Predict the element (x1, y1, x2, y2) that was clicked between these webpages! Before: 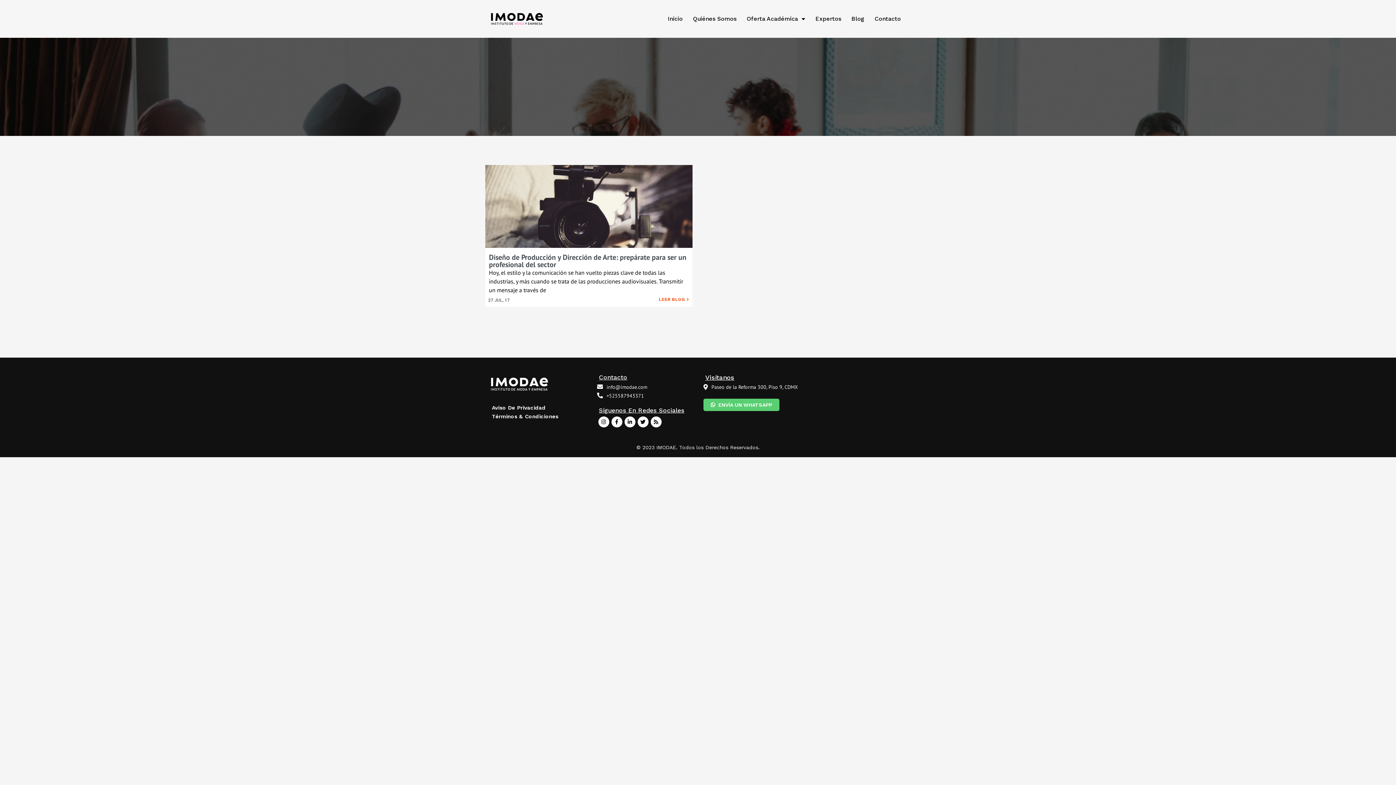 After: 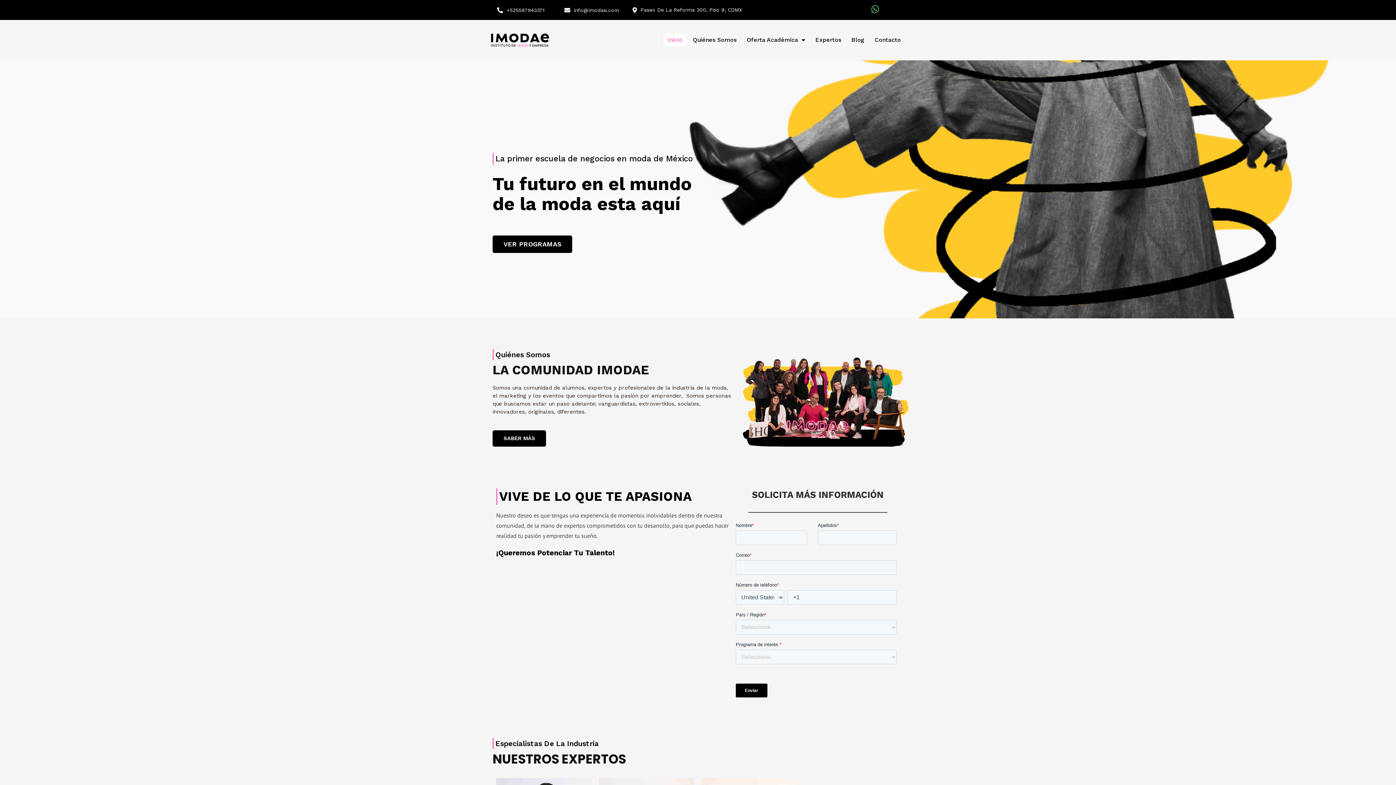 Action: label: Inicio bbox: (663, 12, 687, 25)